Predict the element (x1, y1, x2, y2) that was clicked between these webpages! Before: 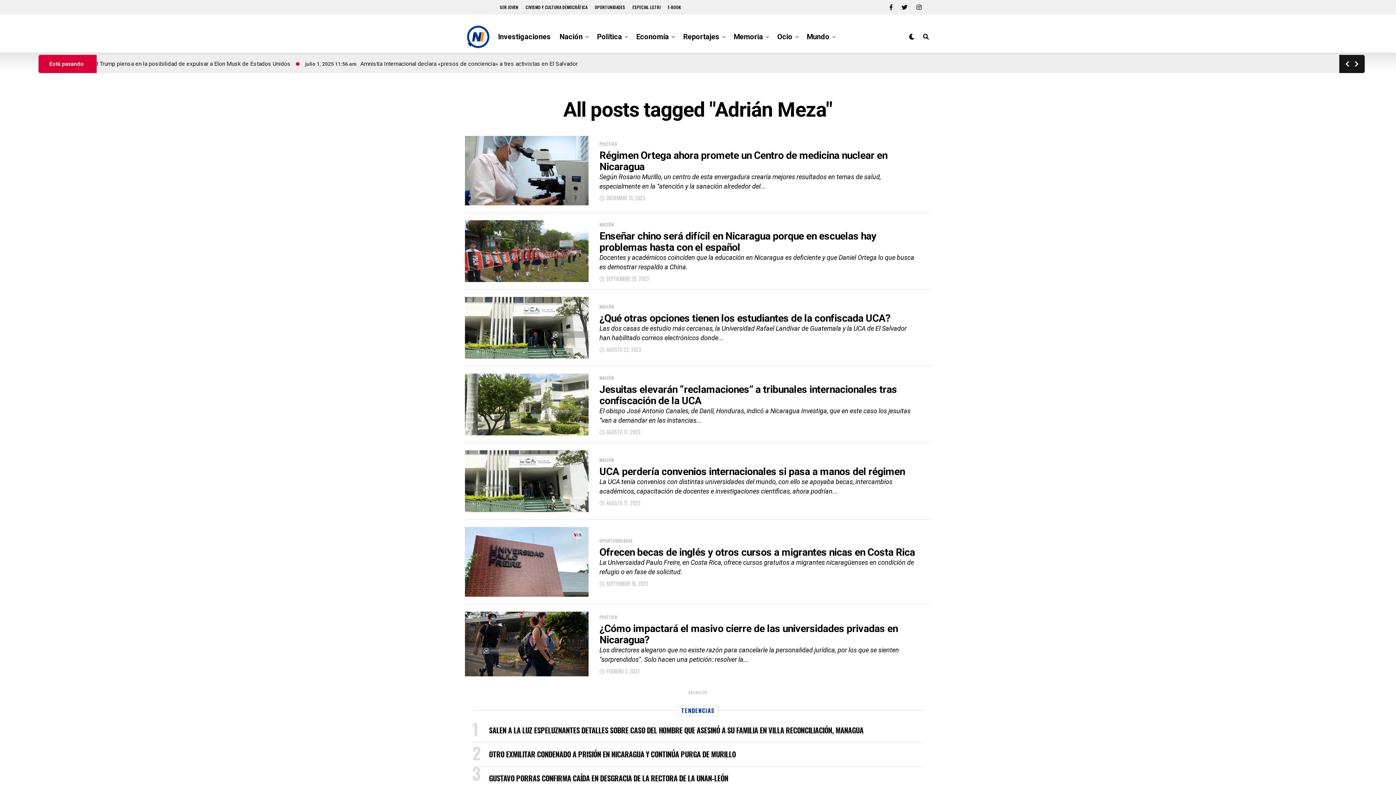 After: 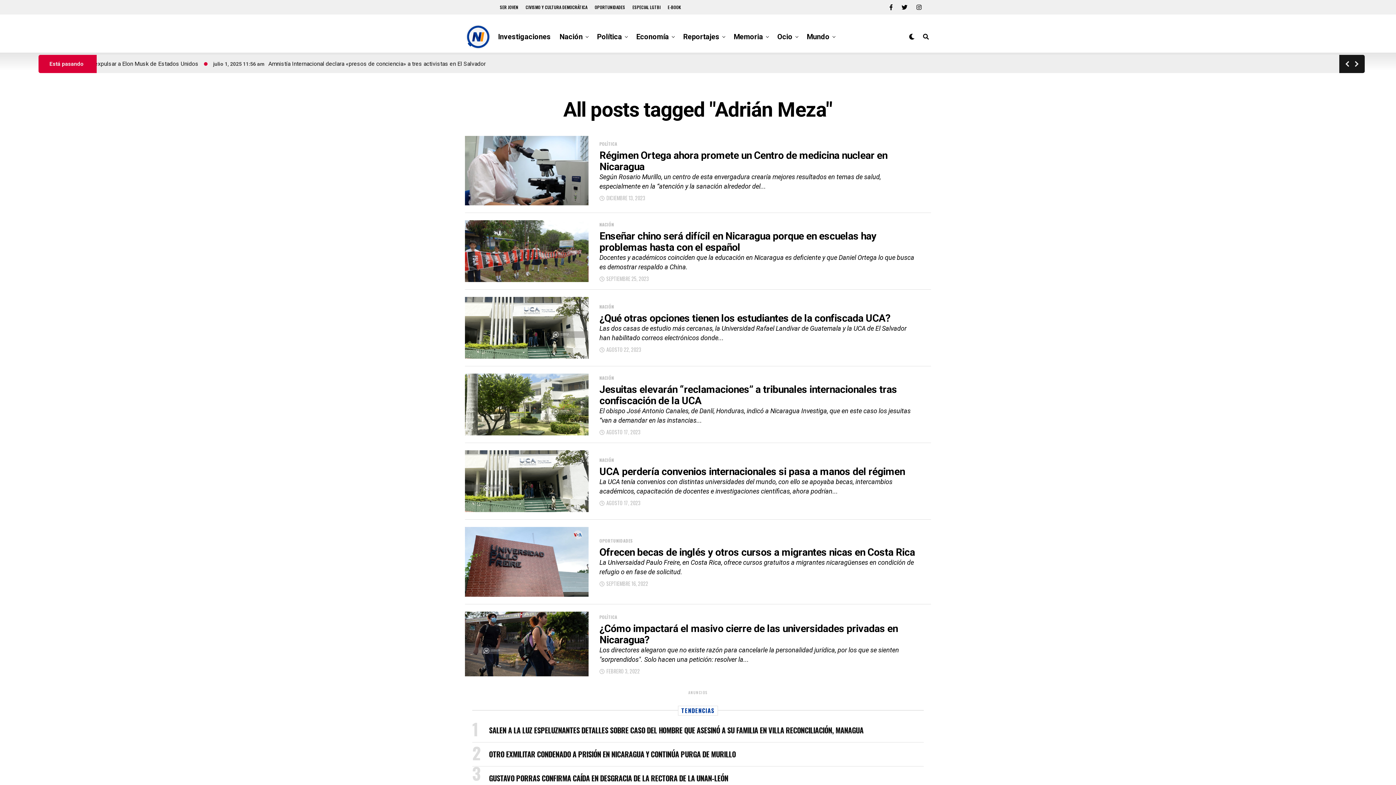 Action: bbox: (889, 4, 892, 10)